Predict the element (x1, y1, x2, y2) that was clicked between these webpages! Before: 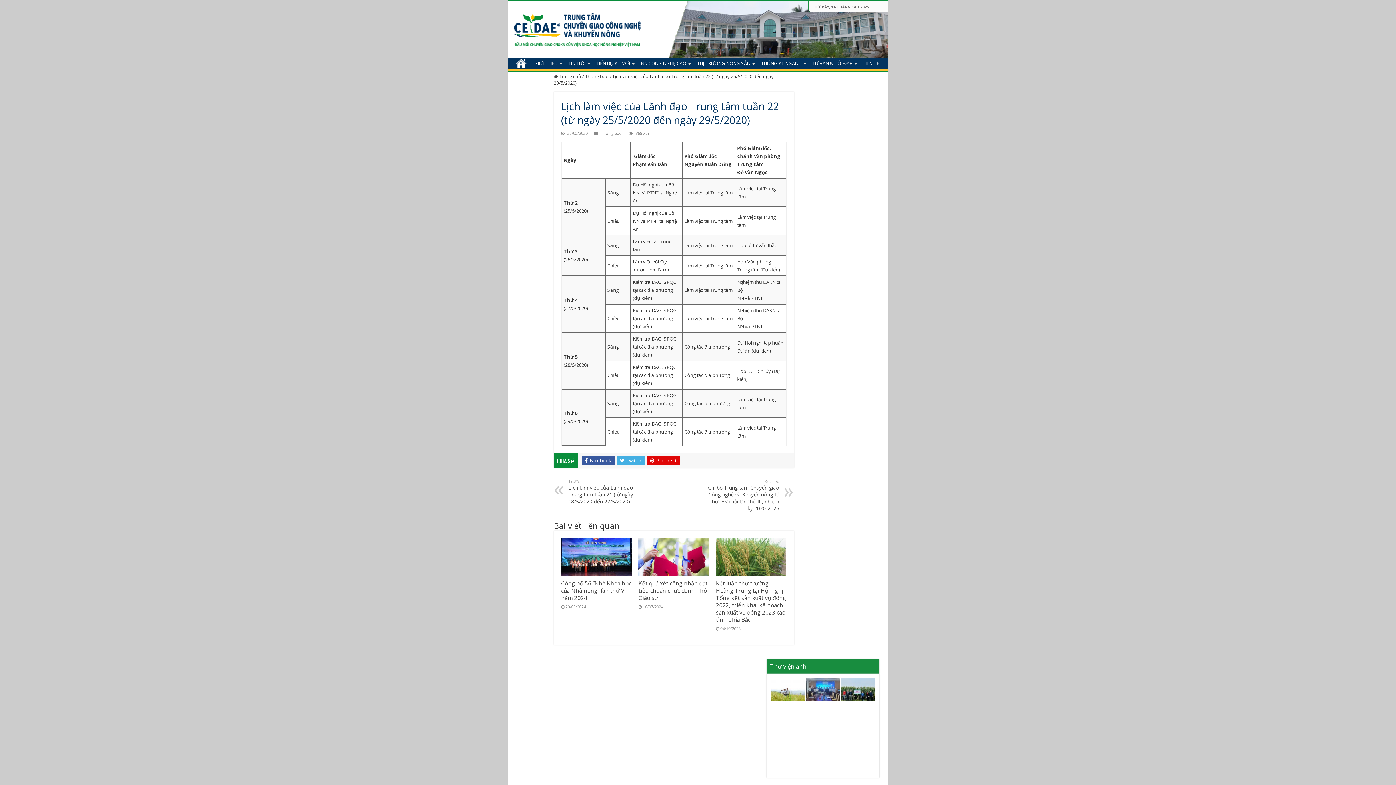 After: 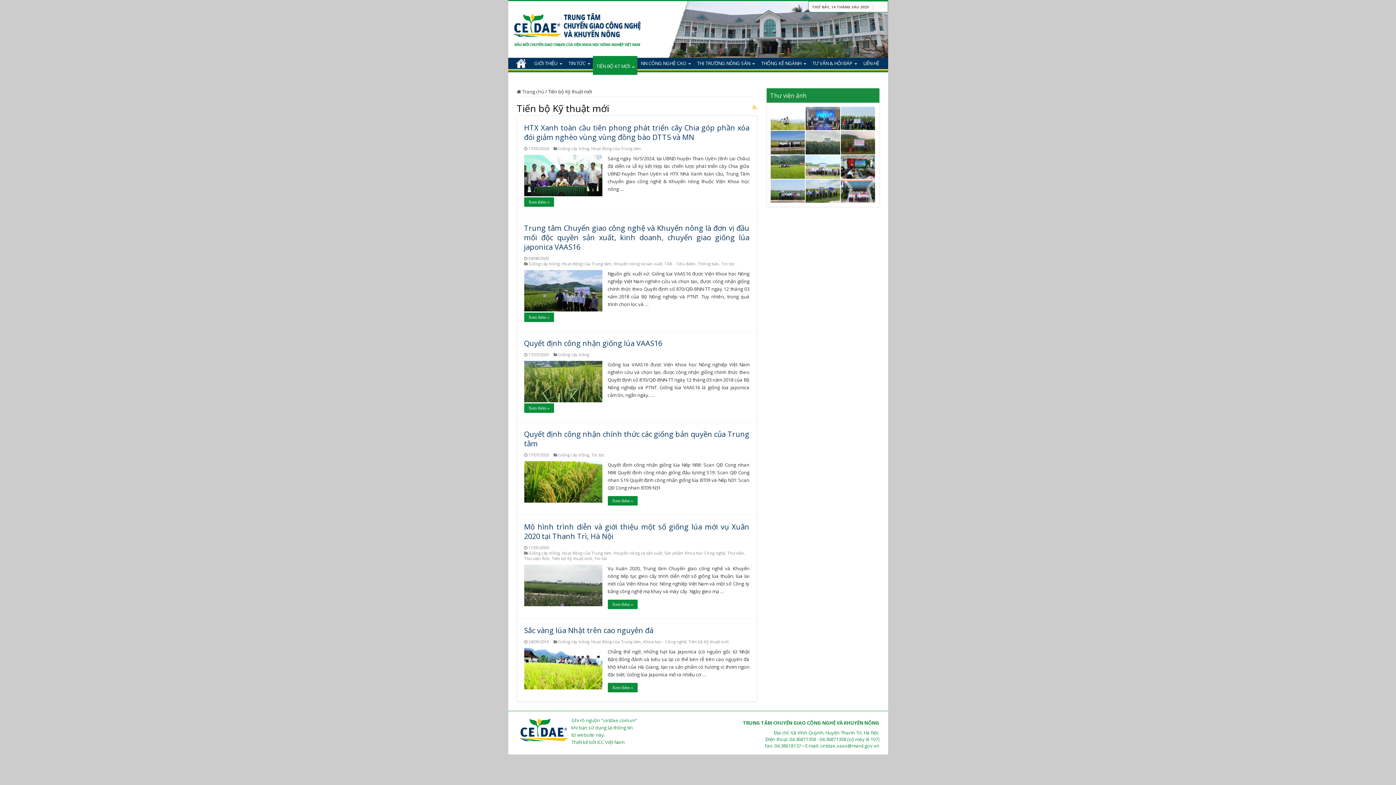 Action: label: TIẾN BỘ KT MỚI bbox: (592, 57, 637, 68)